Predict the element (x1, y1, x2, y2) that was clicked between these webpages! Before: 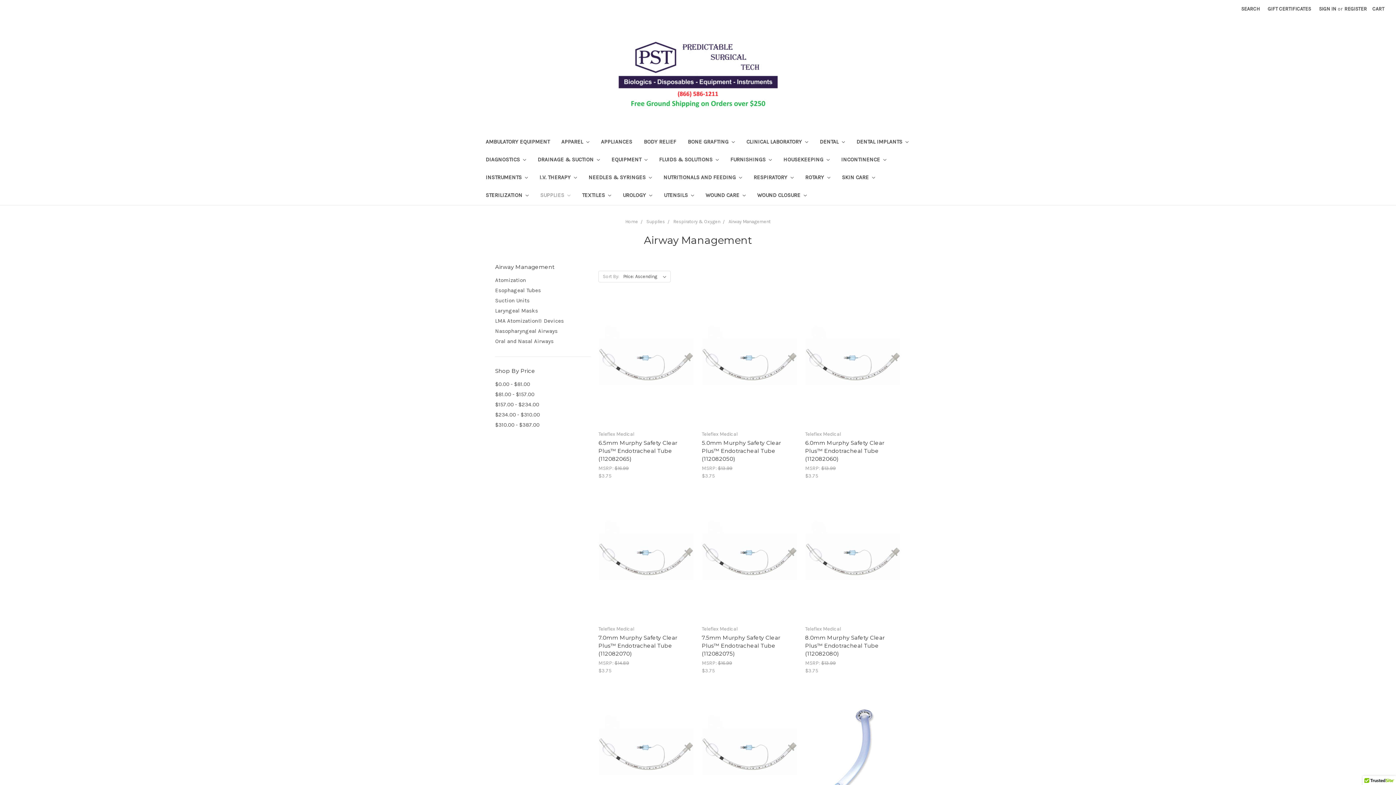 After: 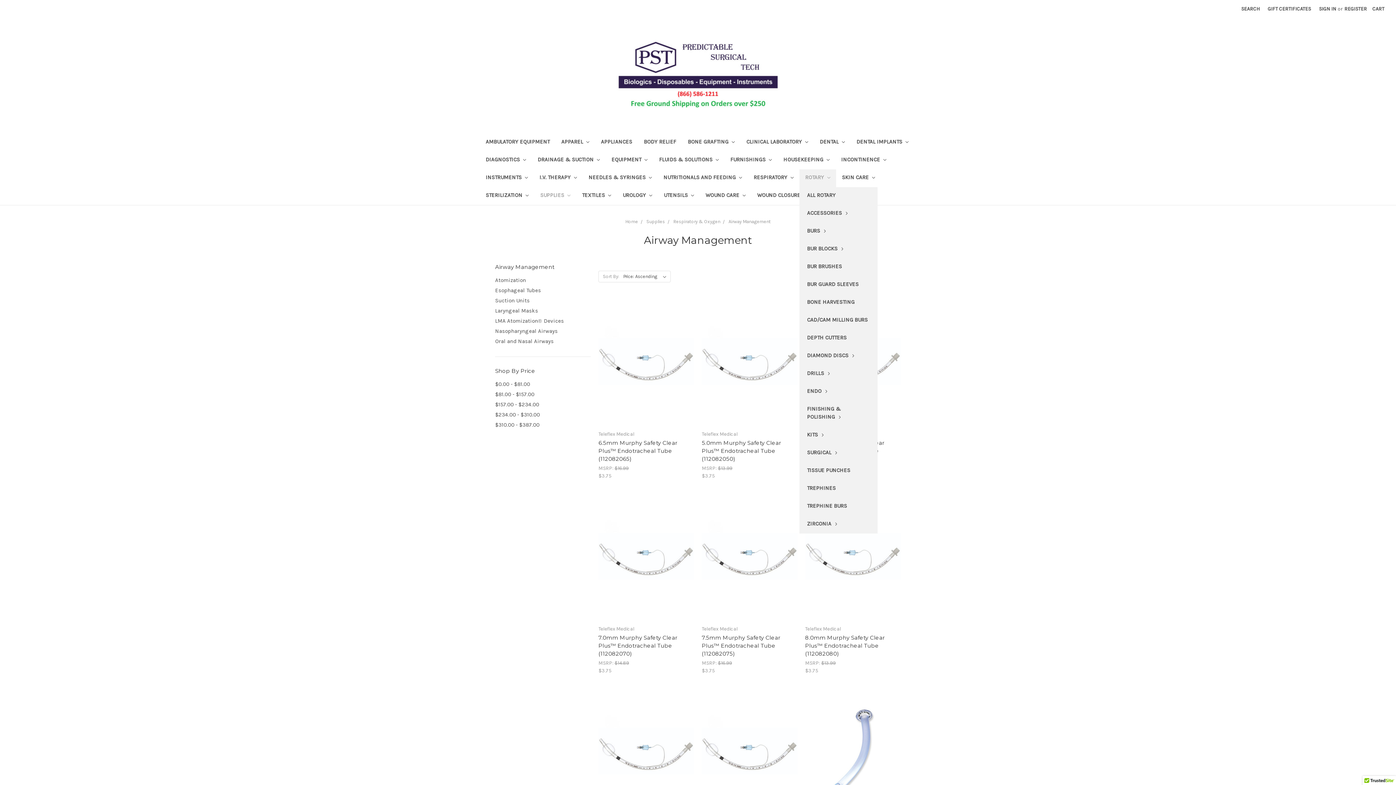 Action: bbox: (799, 169, 836, 187) label: ROTARY 